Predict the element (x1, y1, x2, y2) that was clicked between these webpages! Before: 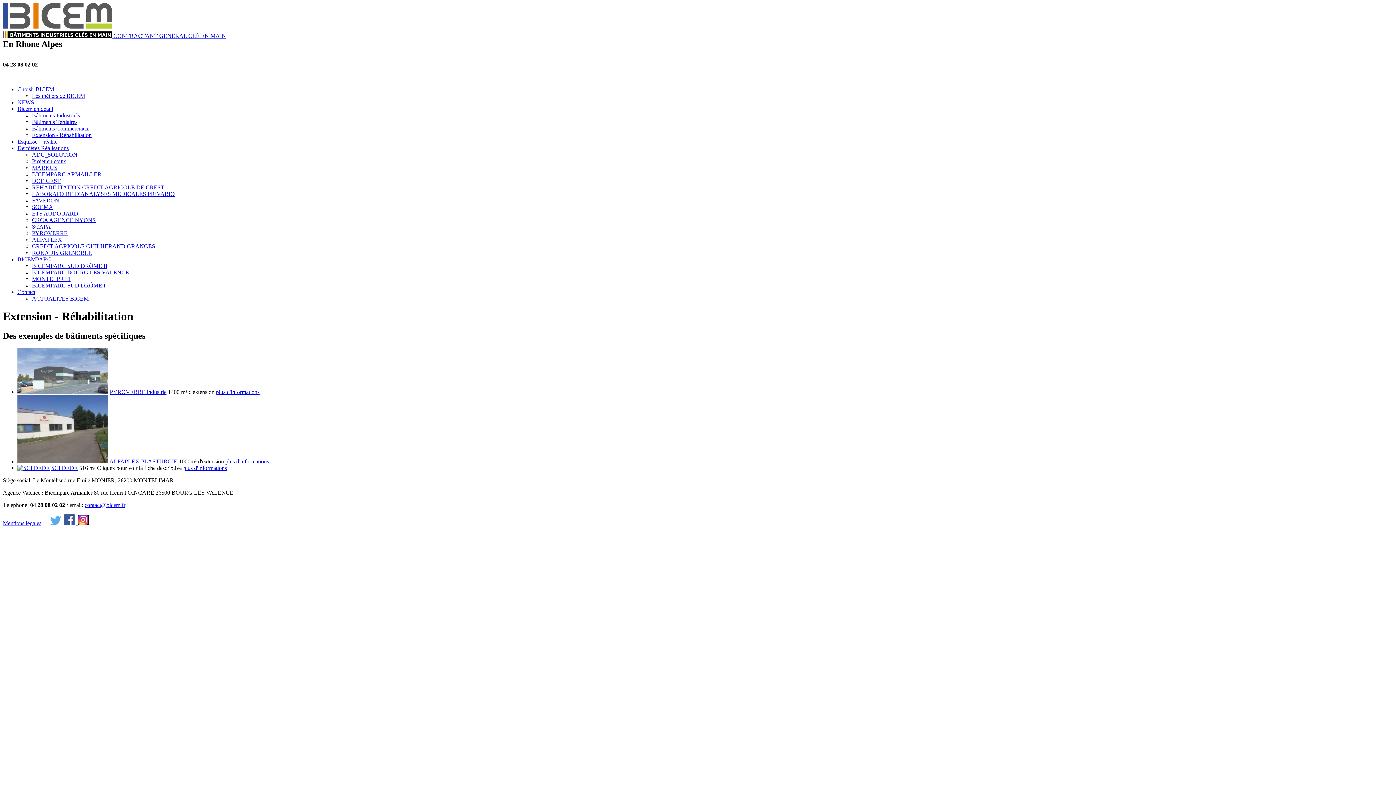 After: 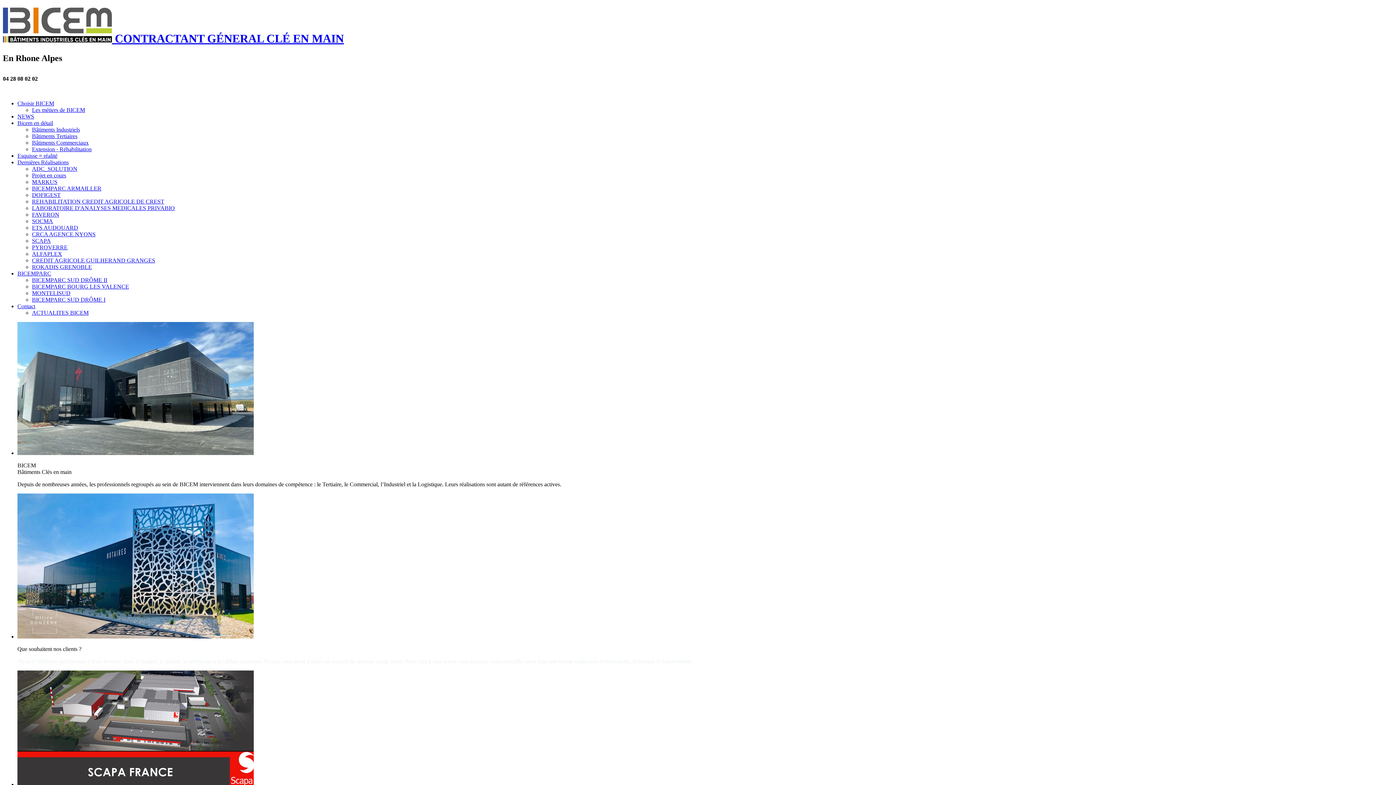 Action: bbox: (2, 32, 226, 38) label:  CONTRACTANT GÉNERAL CLÉ EN MAIN